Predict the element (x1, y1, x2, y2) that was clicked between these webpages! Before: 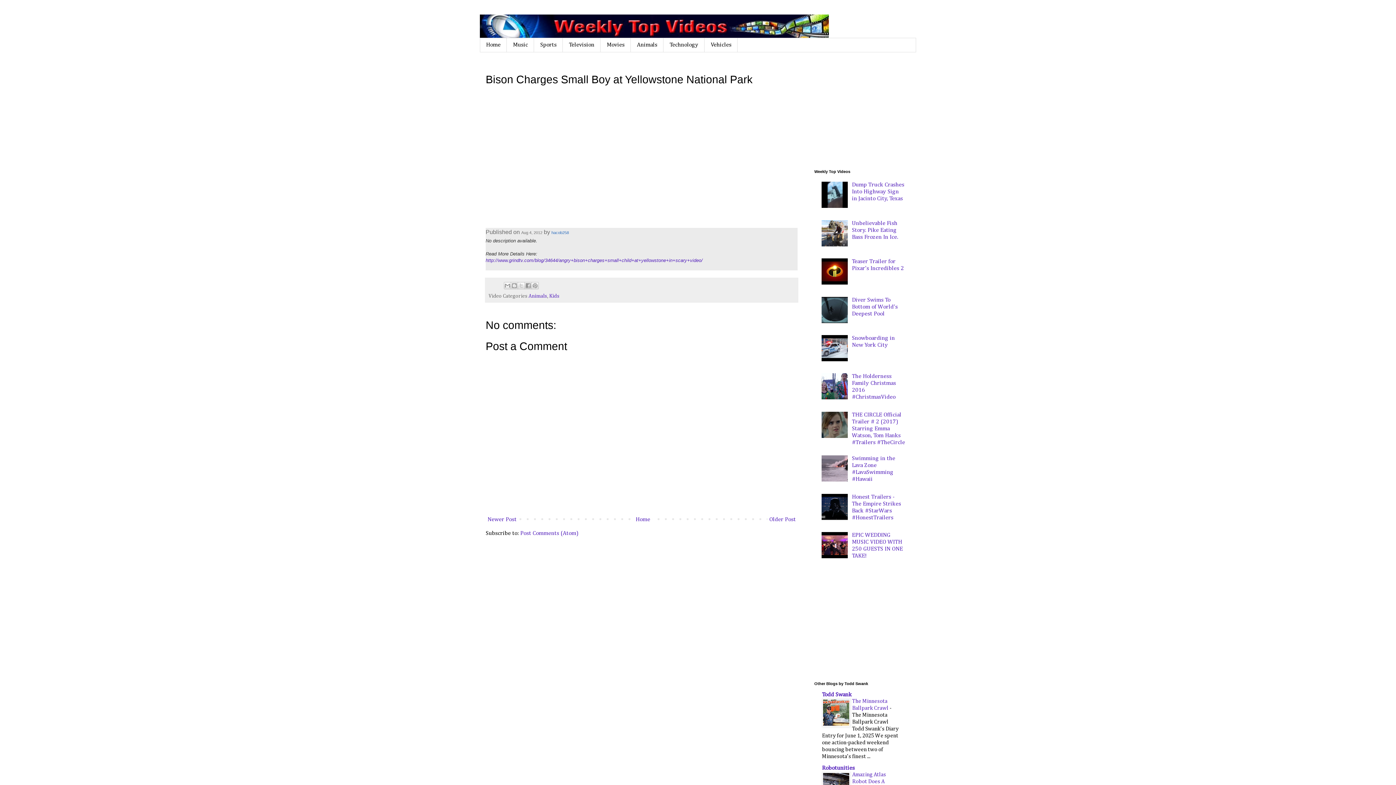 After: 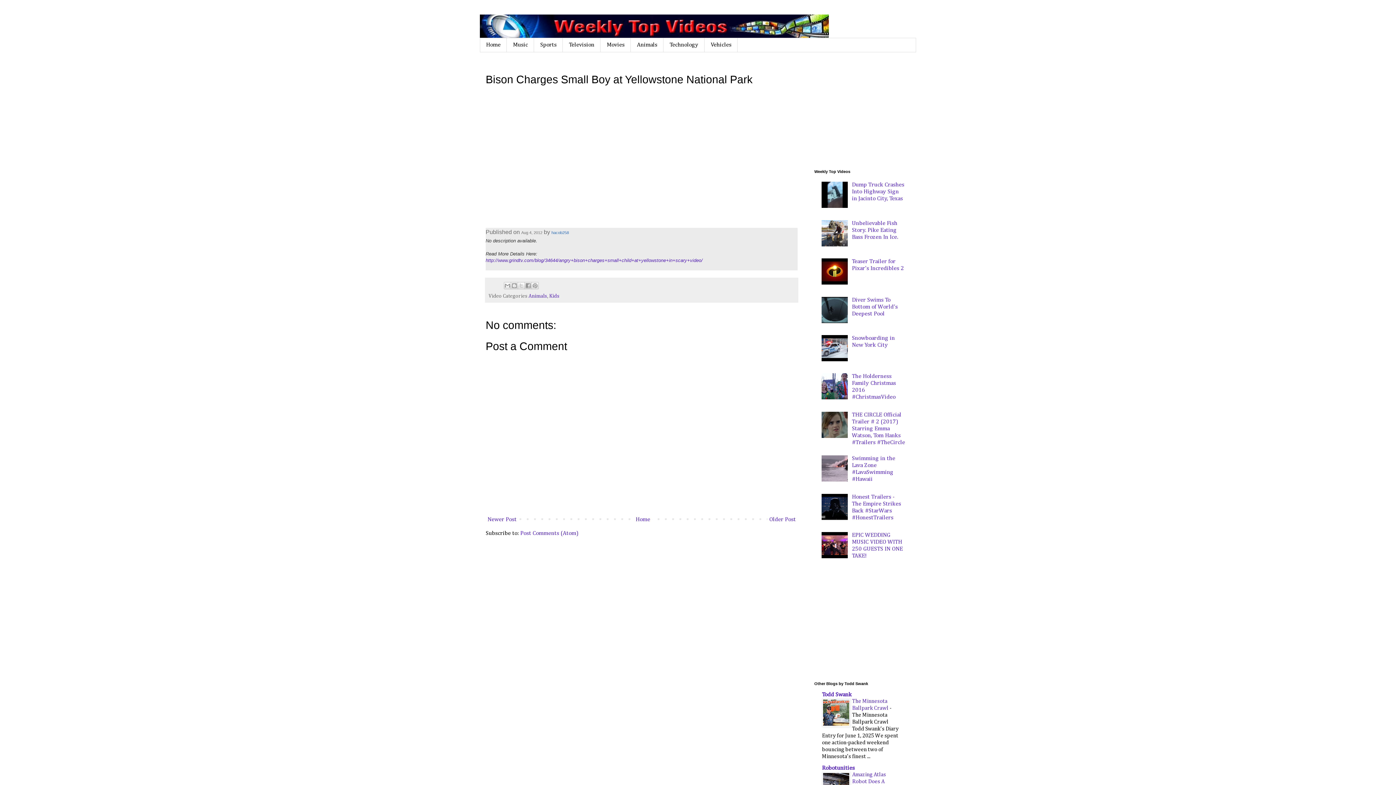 Action: bbox: (821, 203, 850, 209)